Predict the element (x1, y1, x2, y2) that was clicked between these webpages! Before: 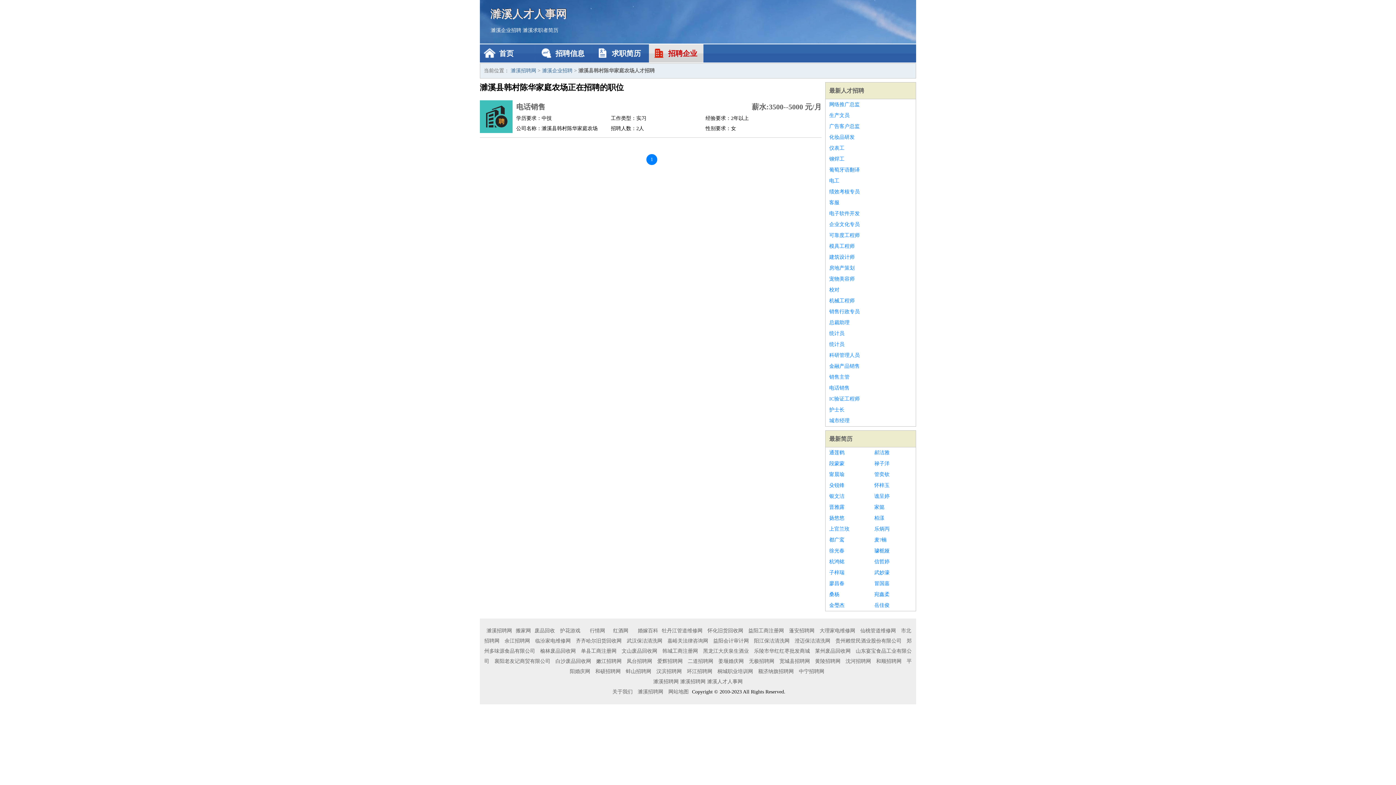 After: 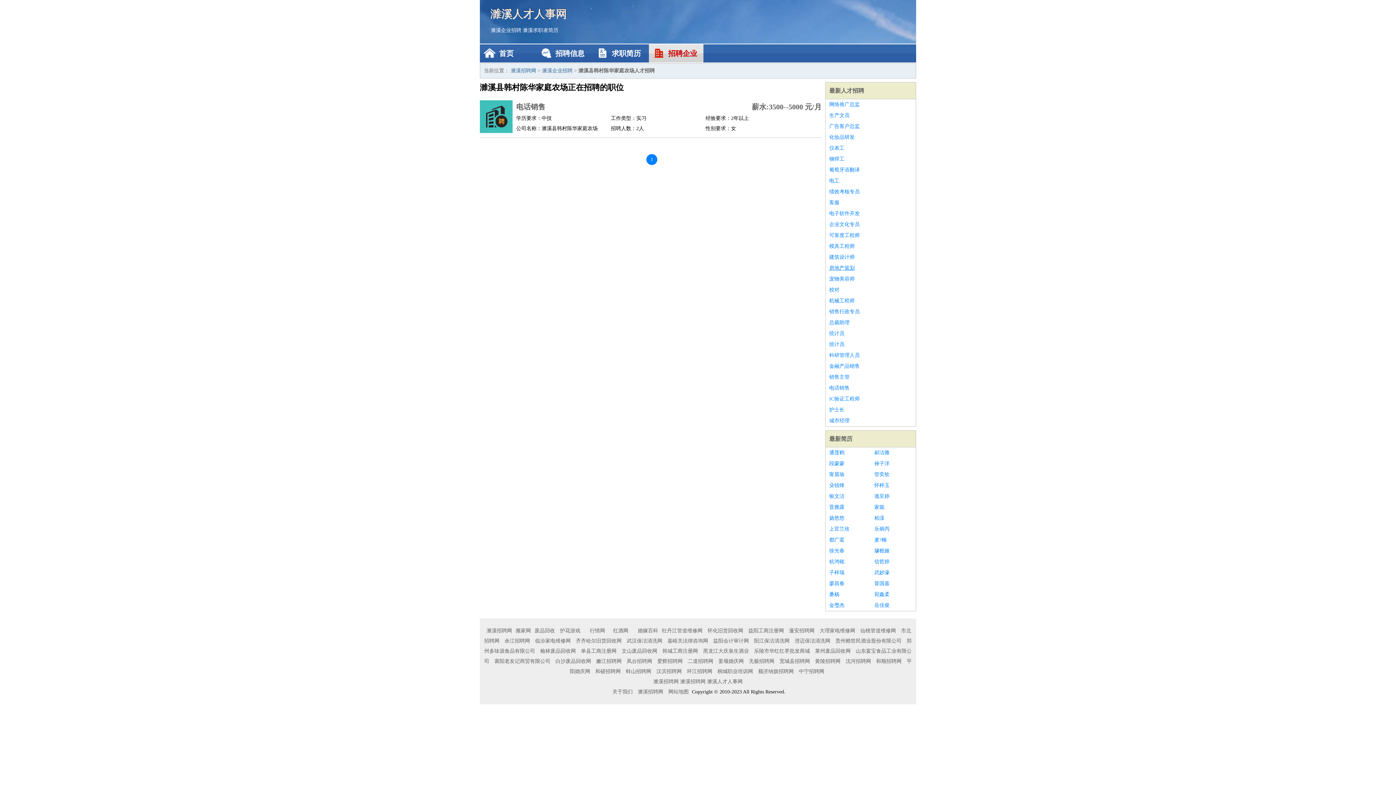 Action: label: 房地产策划 bbox: (829, 262, 912, 273)